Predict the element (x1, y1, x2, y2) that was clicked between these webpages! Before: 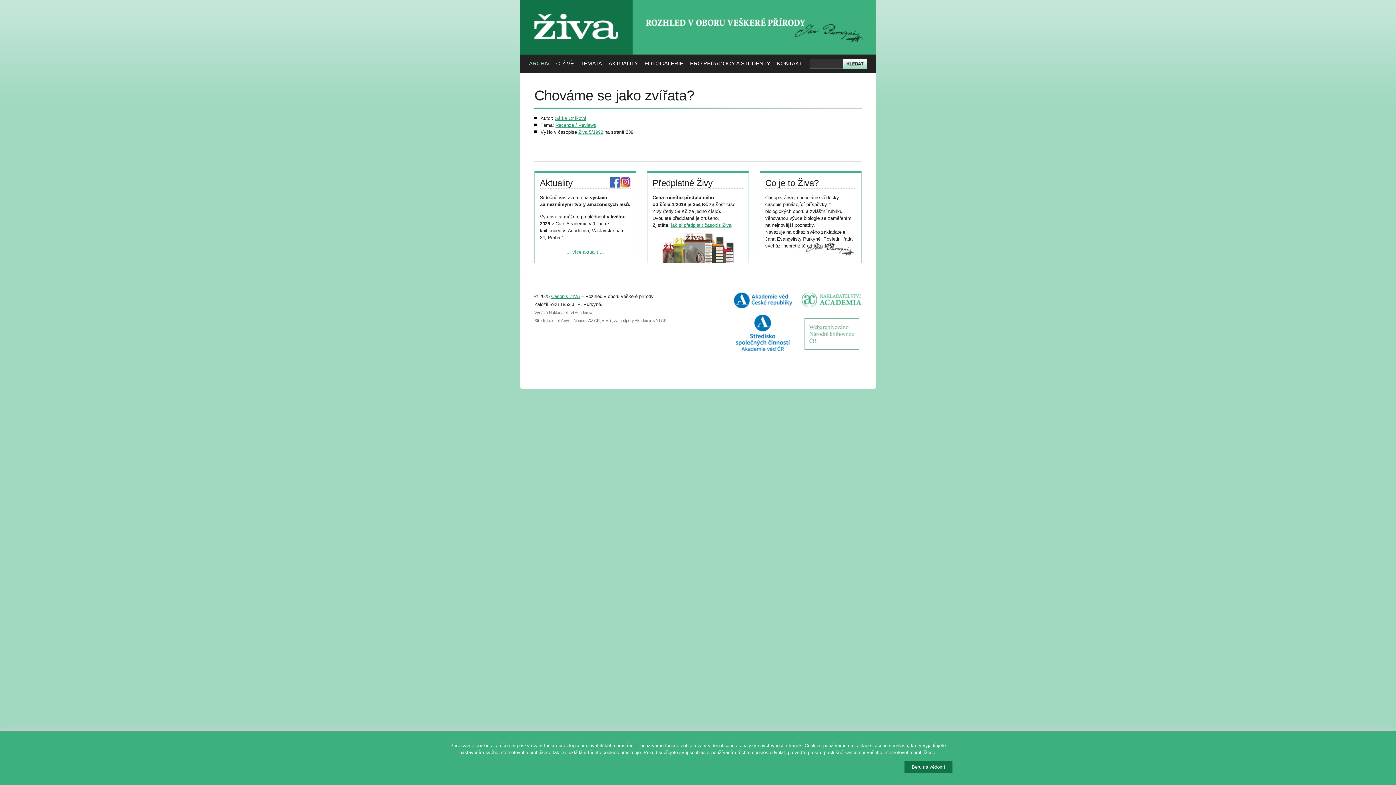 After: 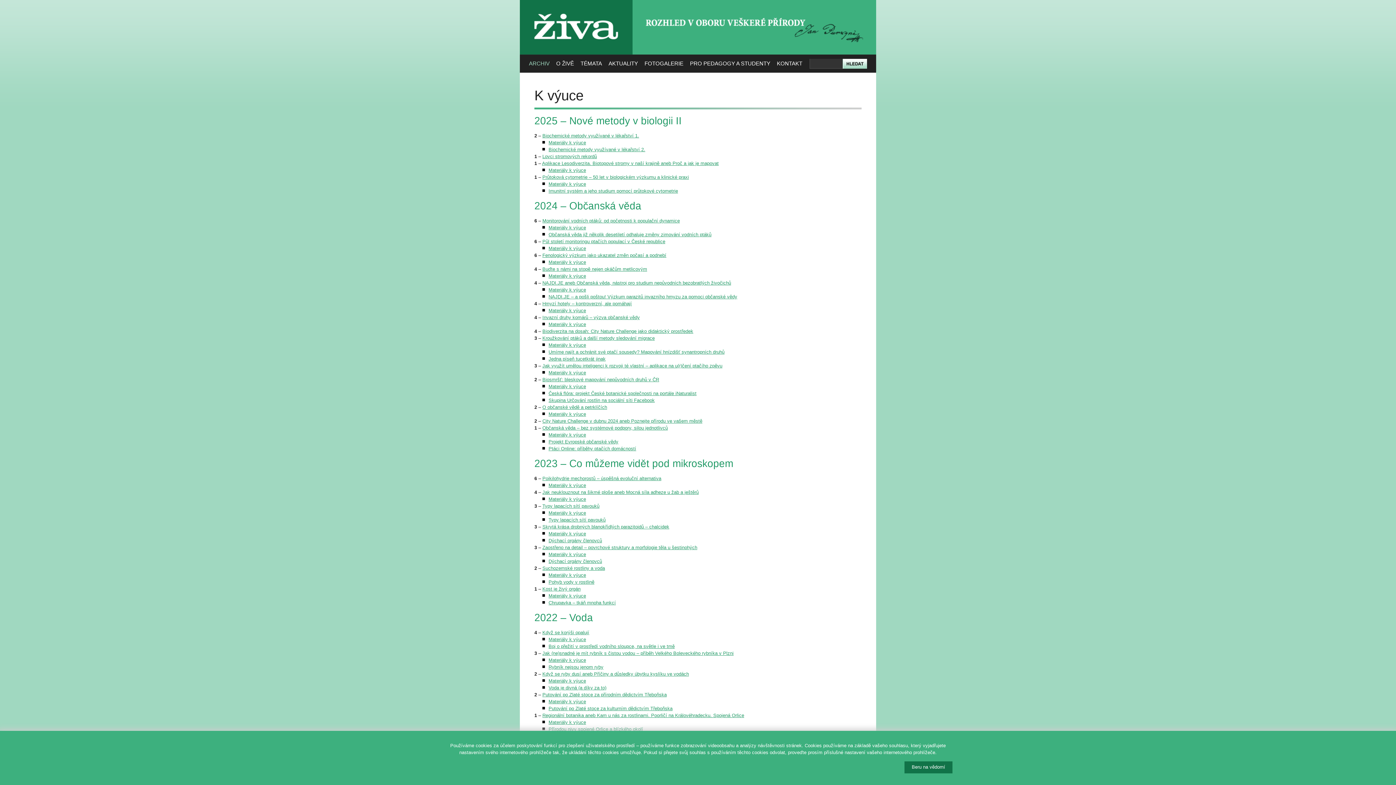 Action: label: PRO PEDAGOGY A STUDENTY bbox: (690, 54, 770, 72)